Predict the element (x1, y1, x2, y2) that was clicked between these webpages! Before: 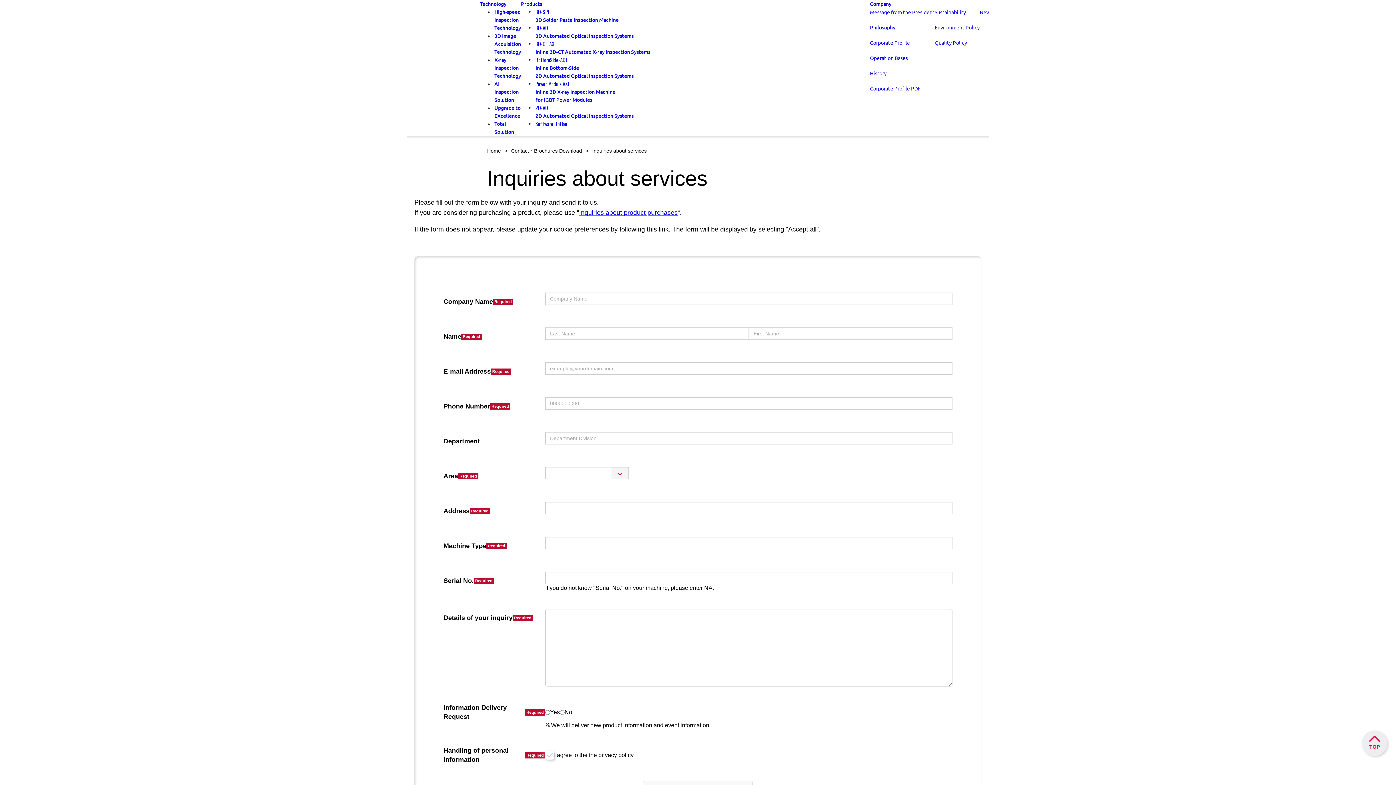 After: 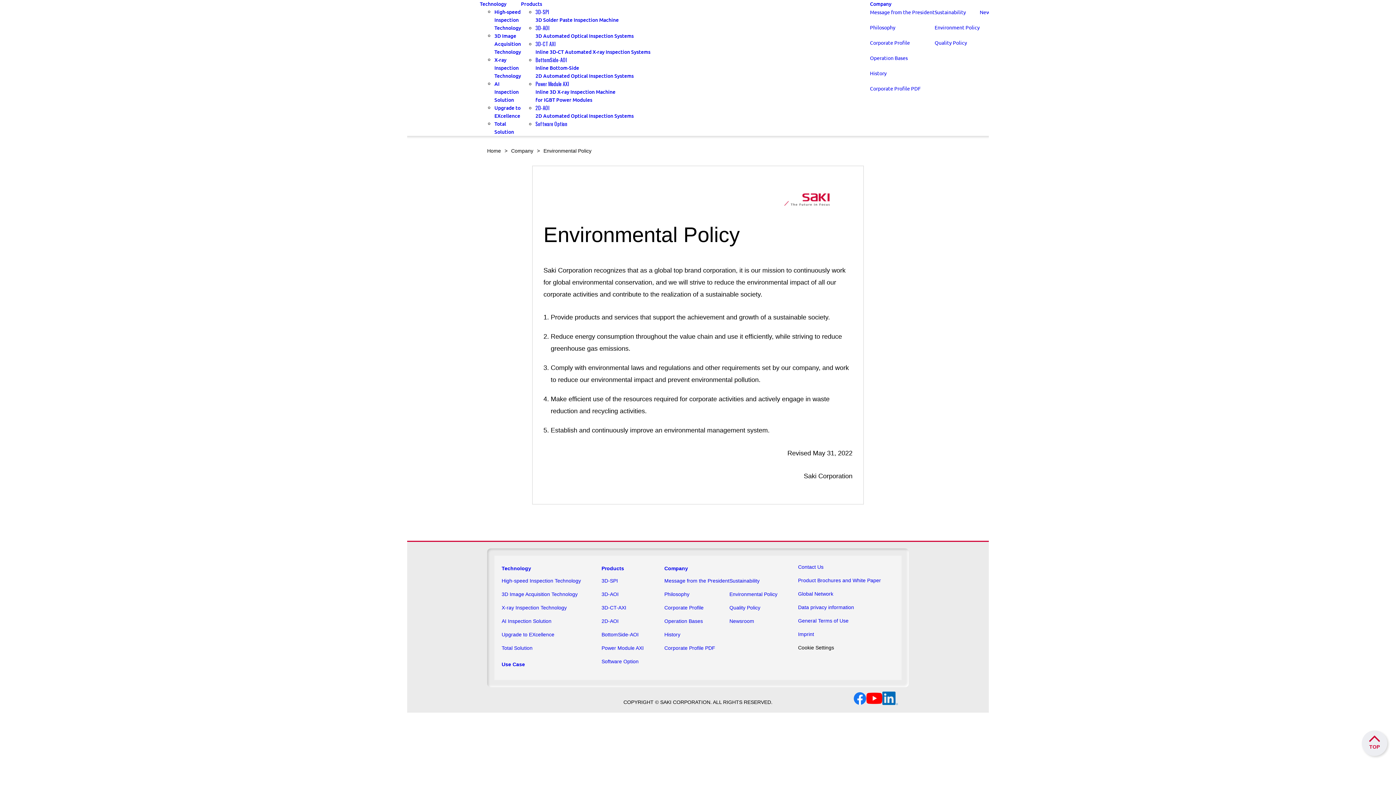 Action: label: Environment Policy bbox: (934, 24, 980, 30)